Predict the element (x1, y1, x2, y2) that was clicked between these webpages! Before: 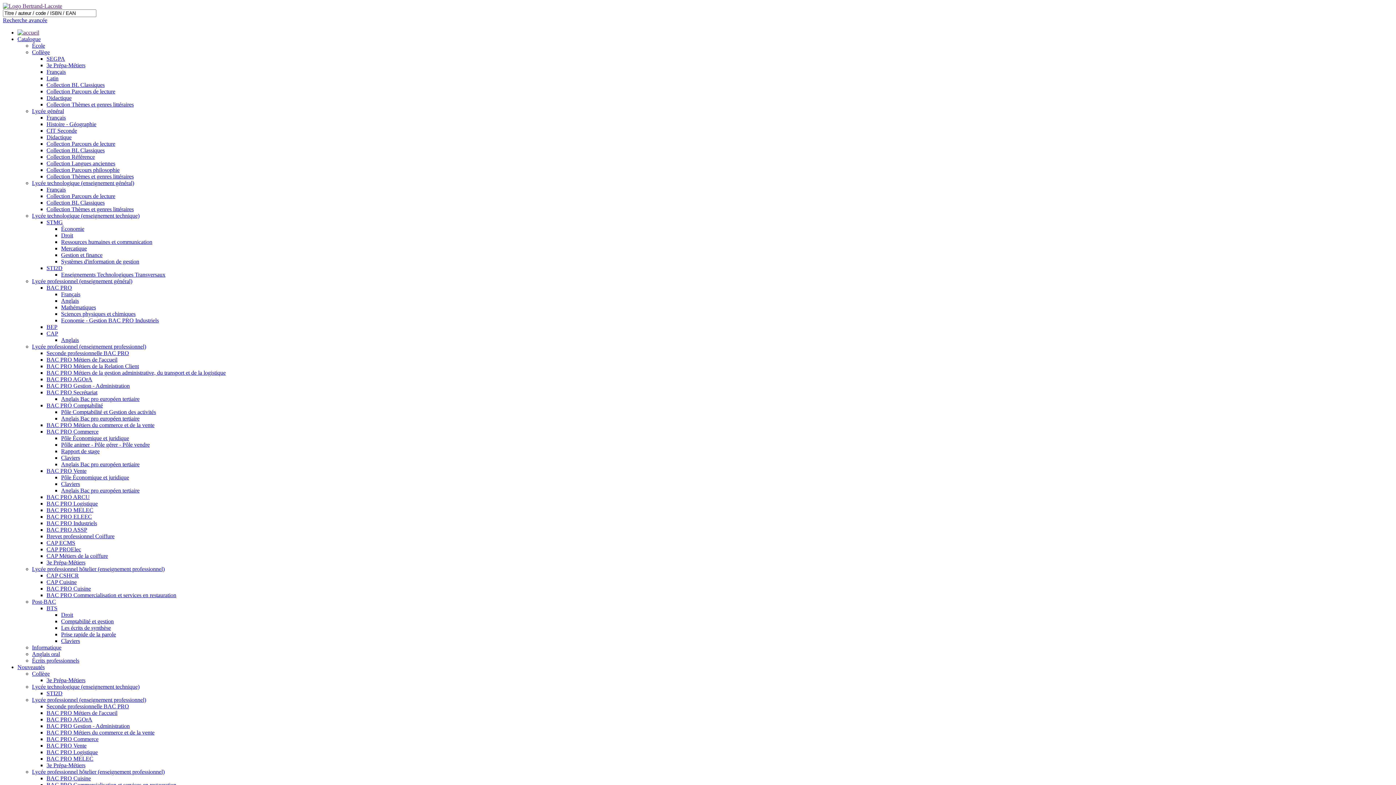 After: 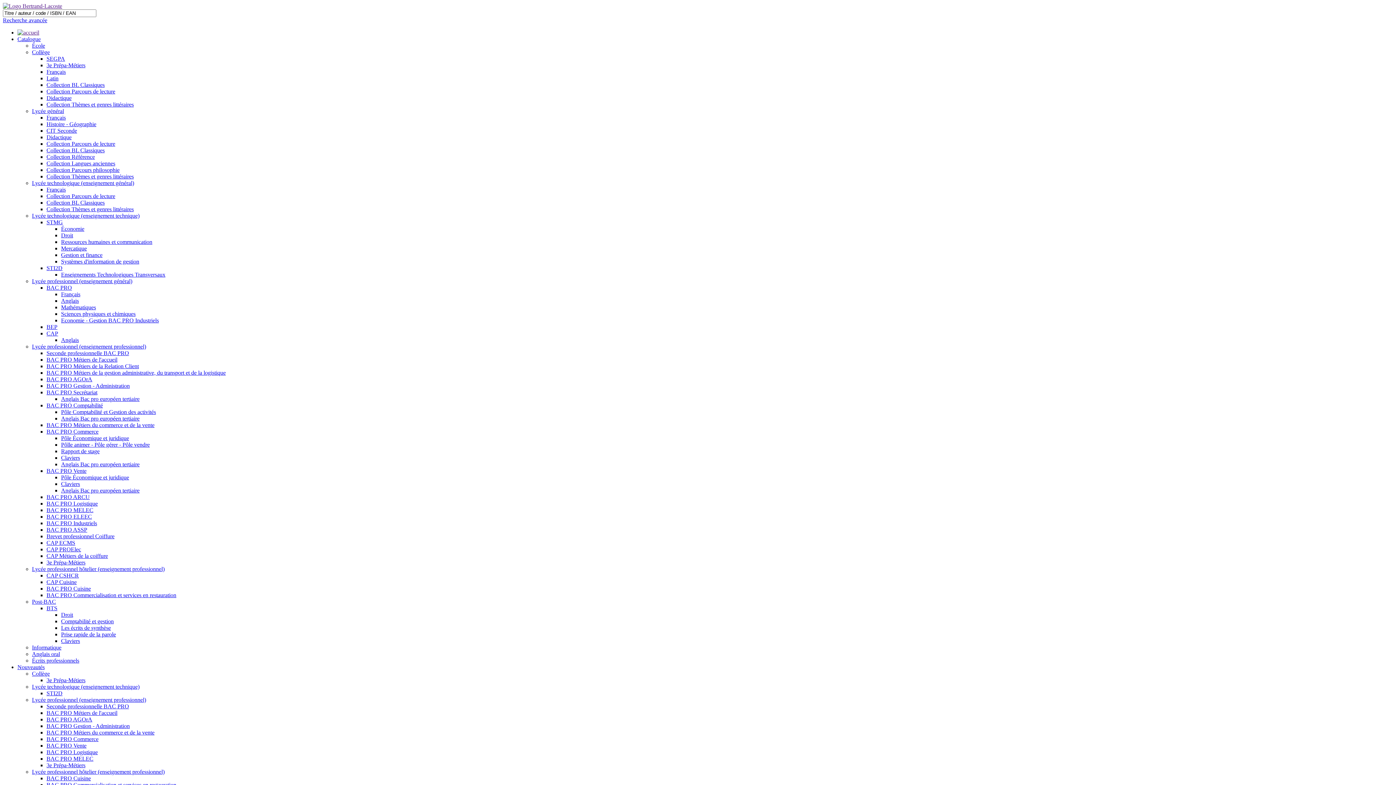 Action: bbox: (46, 350, 129, 356) label: Seconde professionnelle BAC PRO